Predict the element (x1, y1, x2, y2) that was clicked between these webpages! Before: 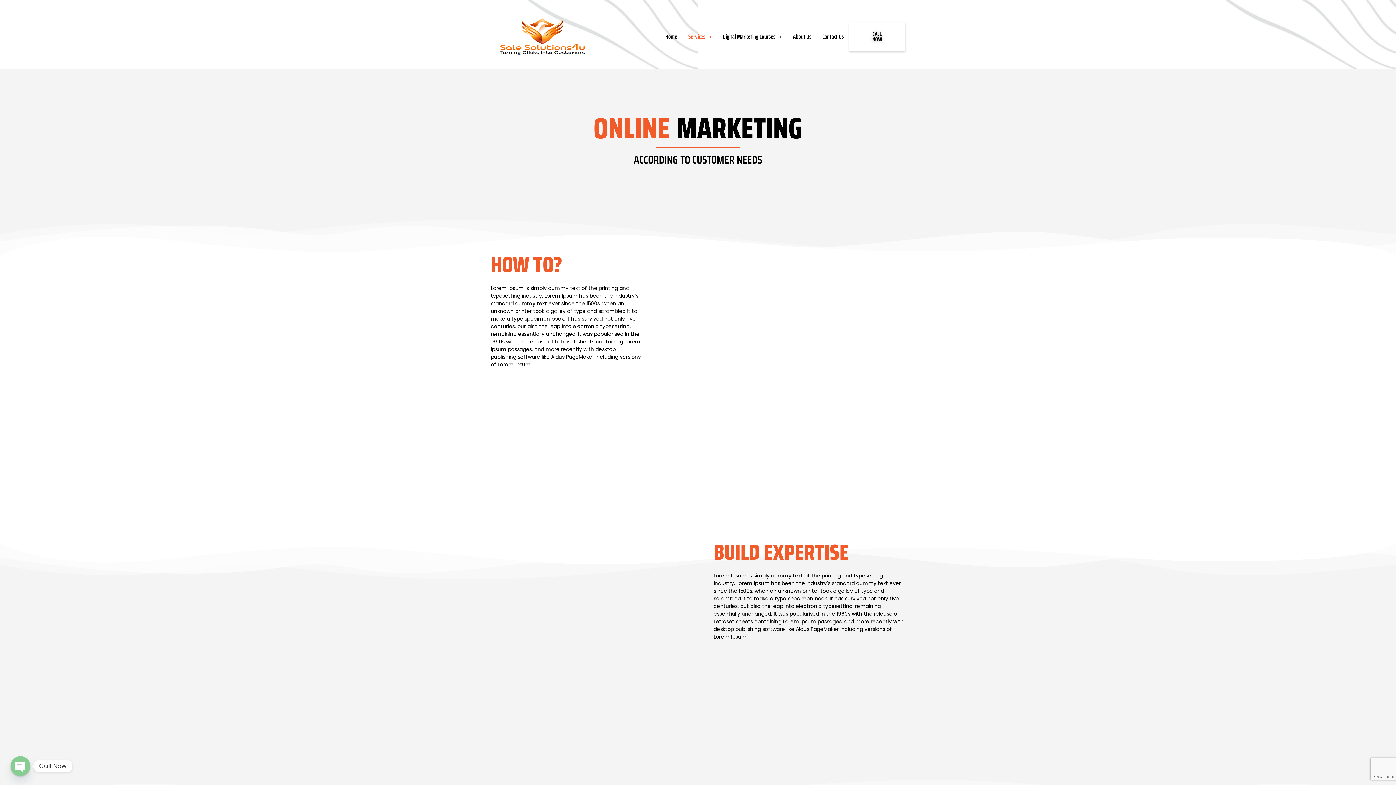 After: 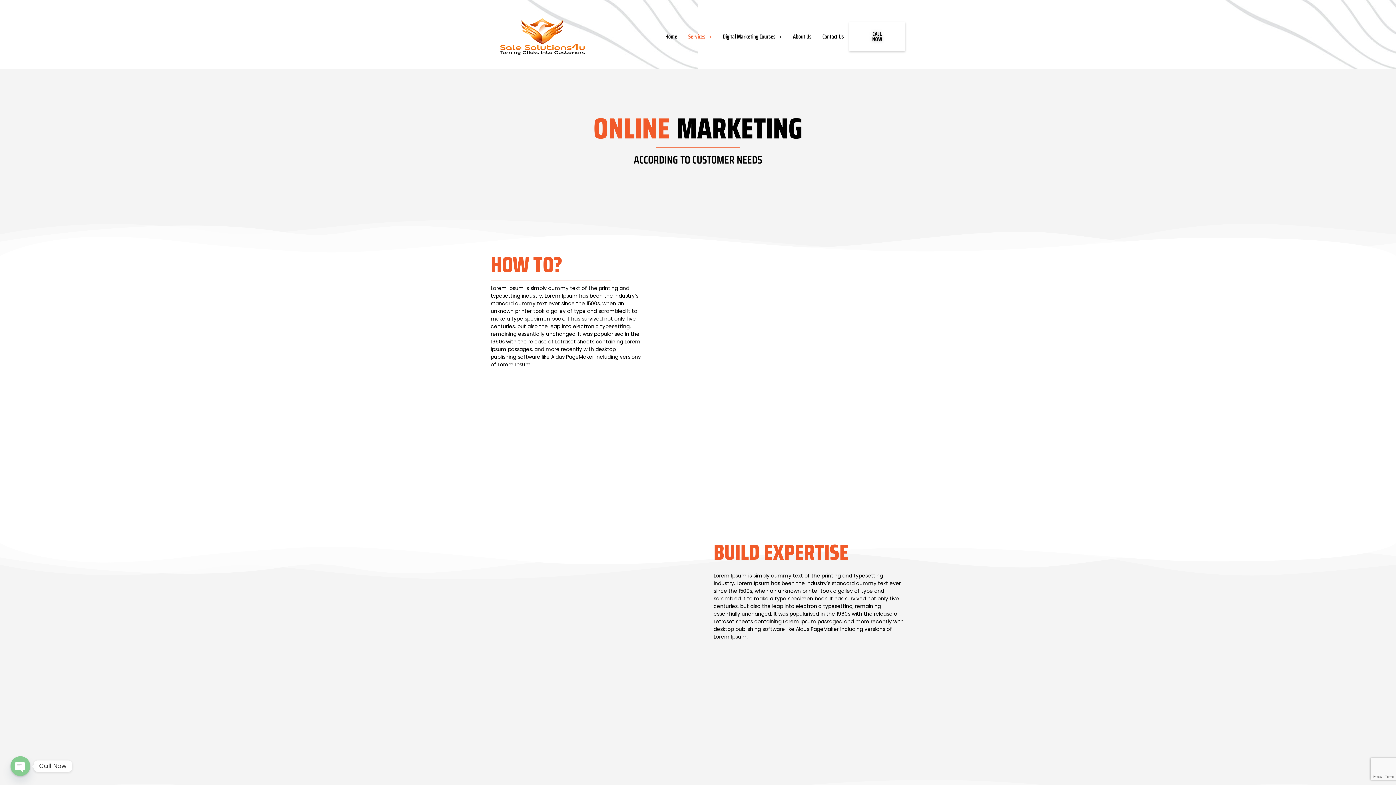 Action: bbox: (490, 18, 594, 54)